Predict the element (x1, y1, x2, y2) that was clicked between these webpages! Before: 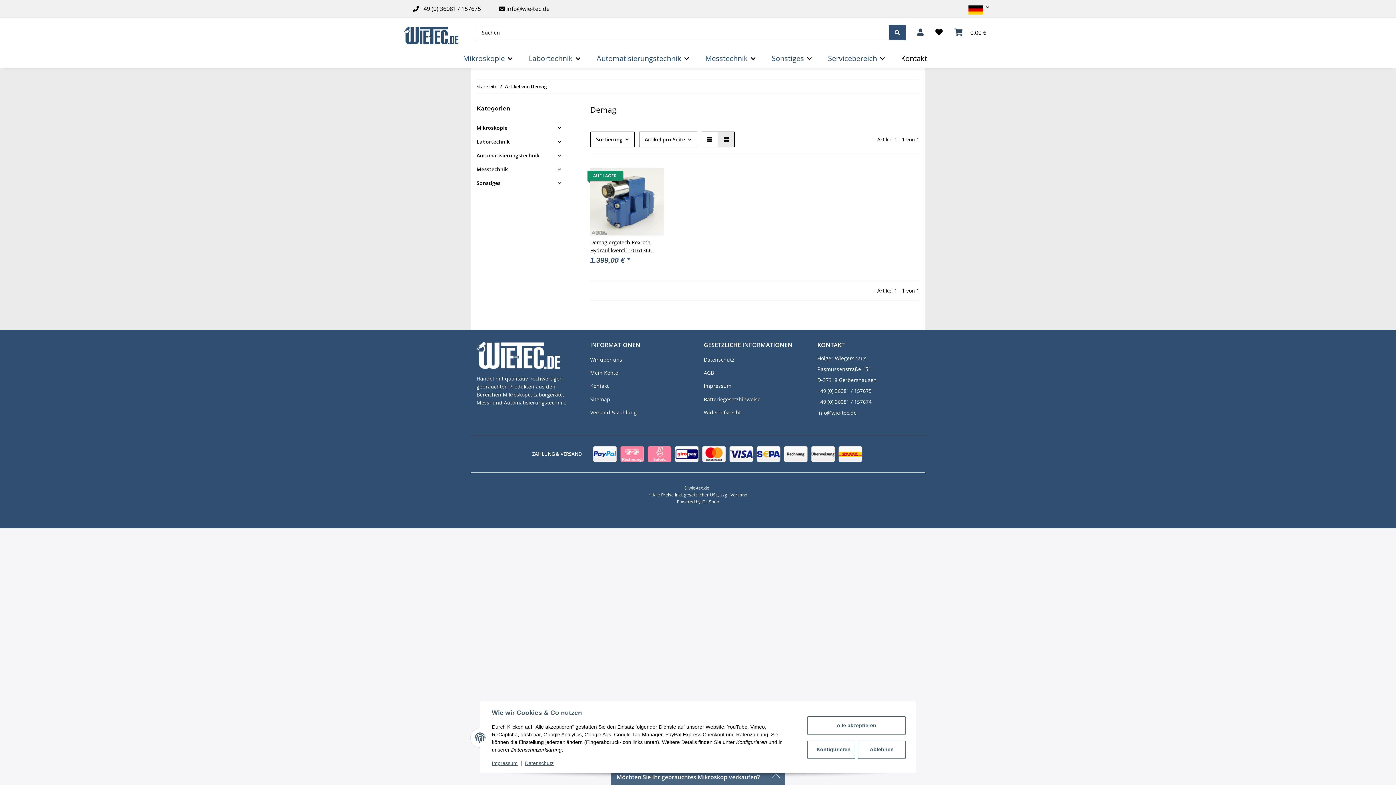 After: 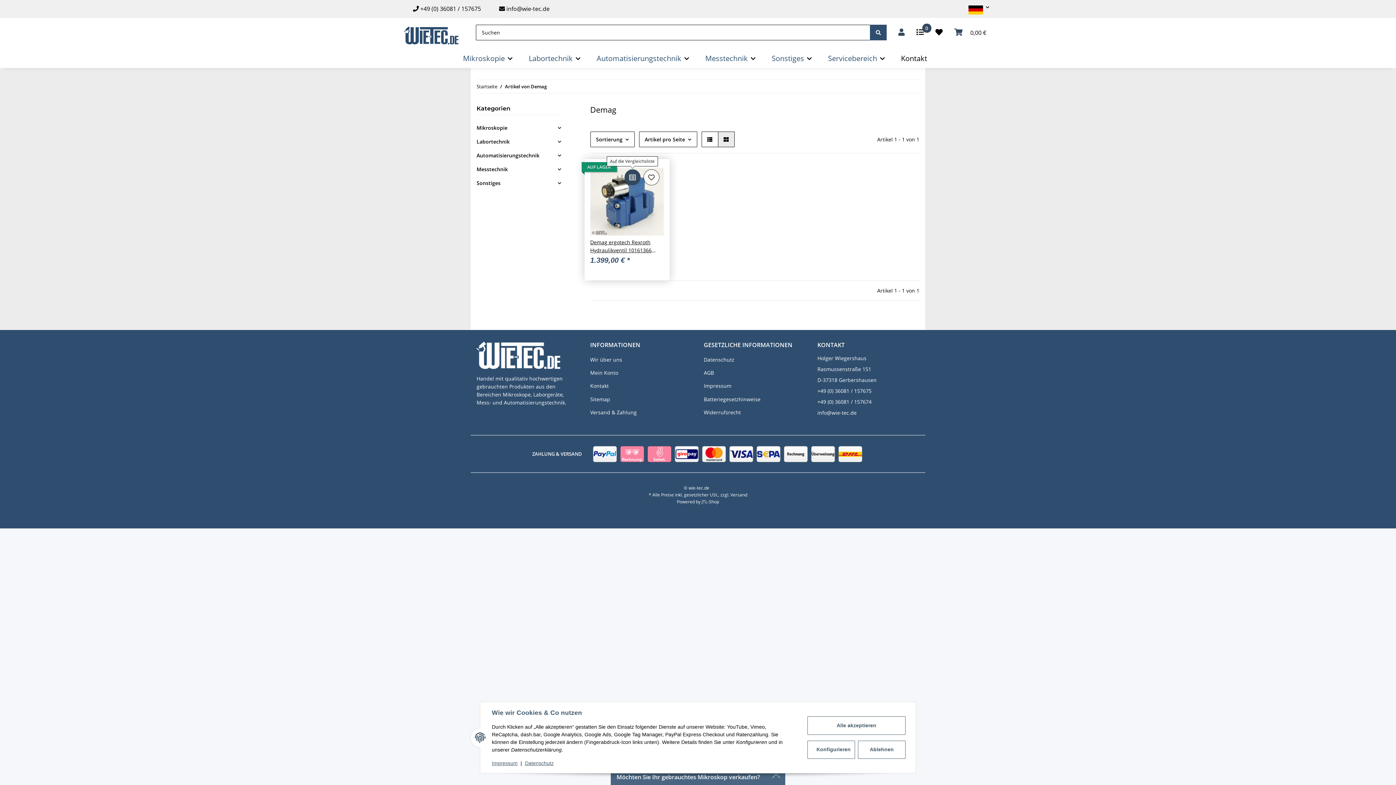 Action: label: Auf die Vergleichsliste bbox: (624, 169, 640, 185)